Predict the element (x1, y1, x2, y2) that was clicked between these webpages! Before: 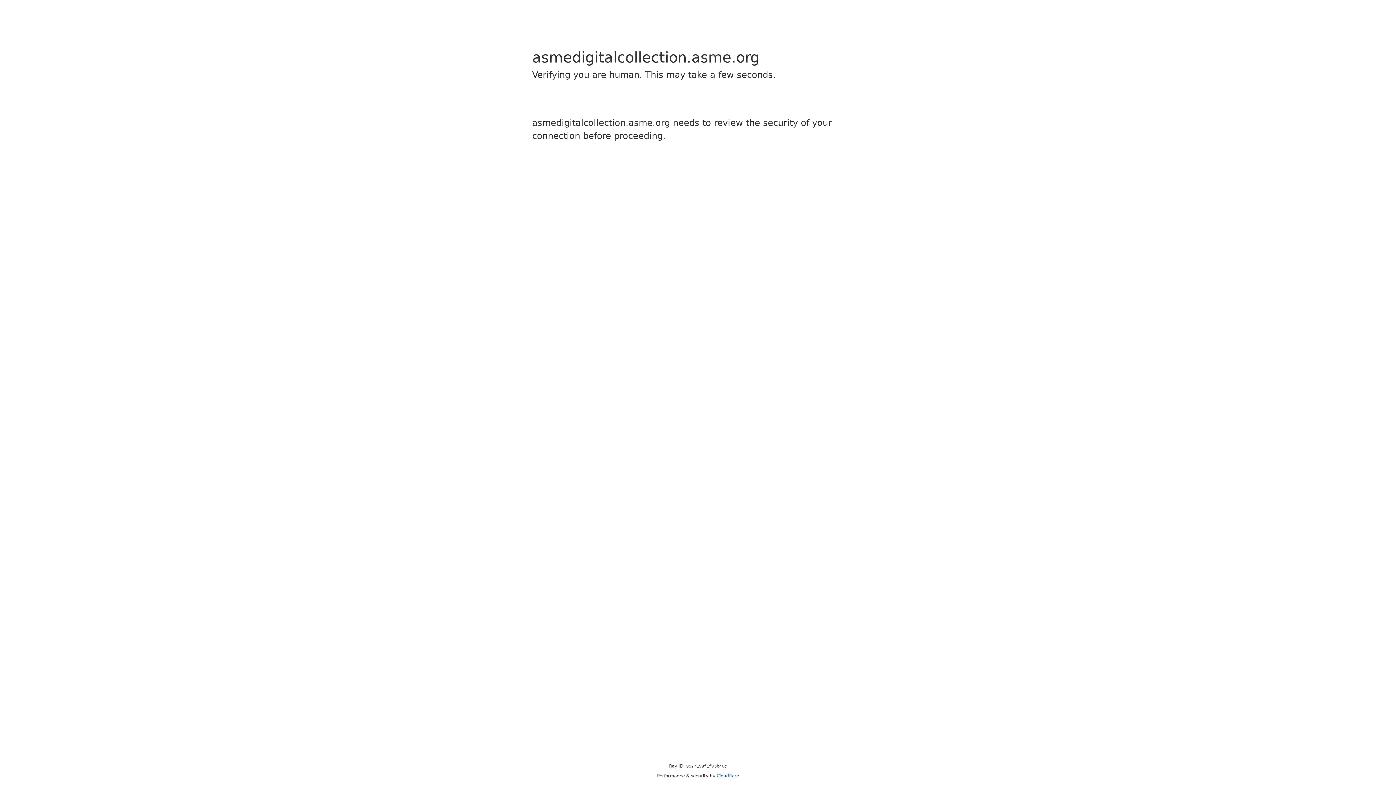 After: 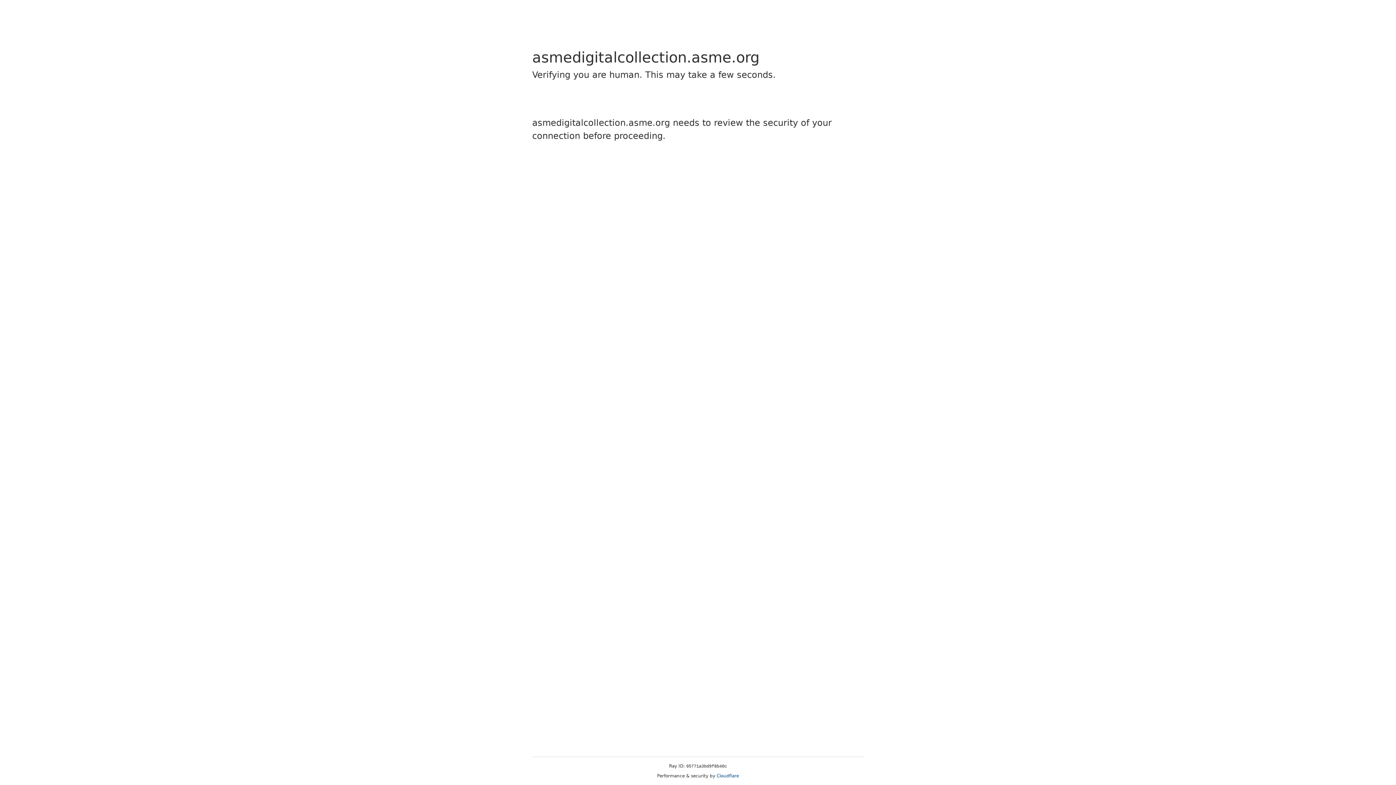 Action: label: Cloudflare bbox: (716, 773, 739, 778)